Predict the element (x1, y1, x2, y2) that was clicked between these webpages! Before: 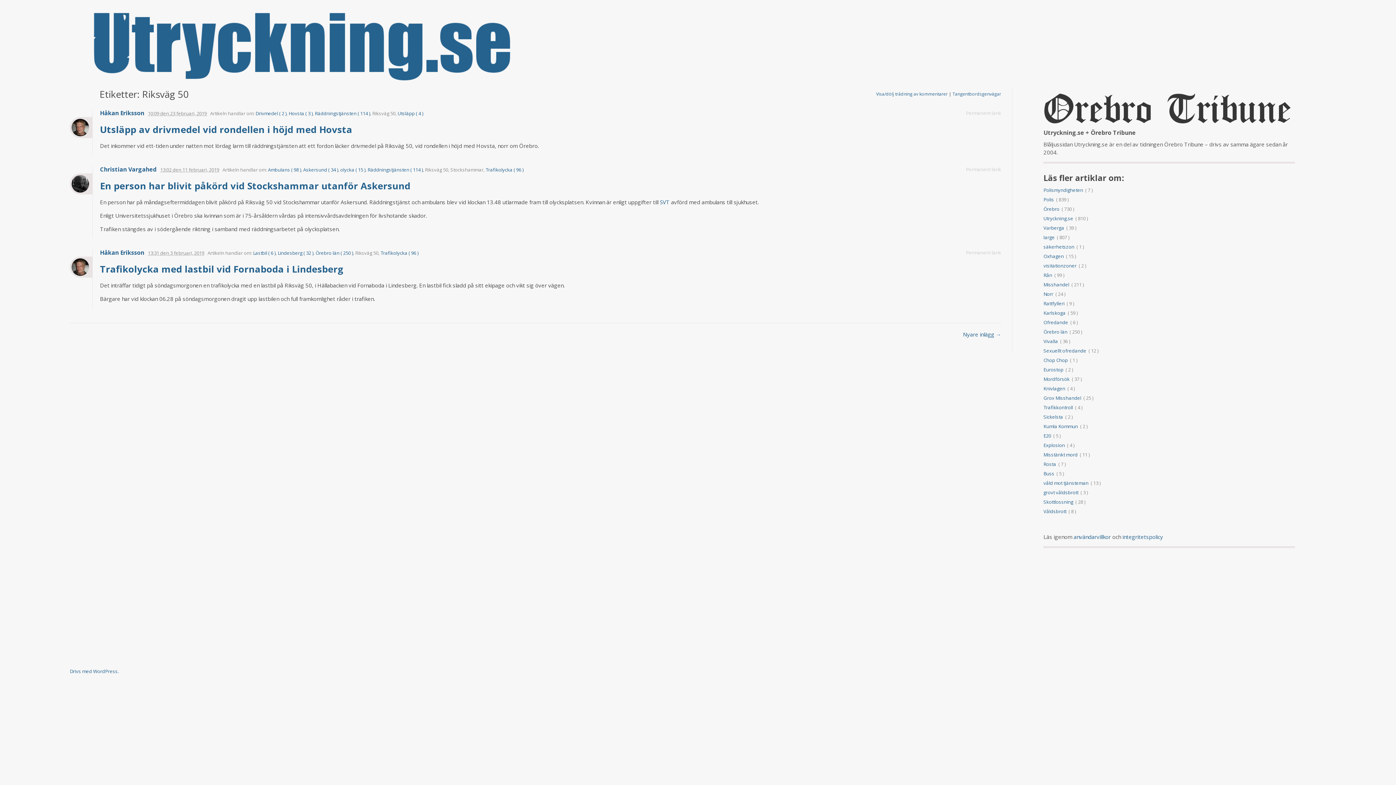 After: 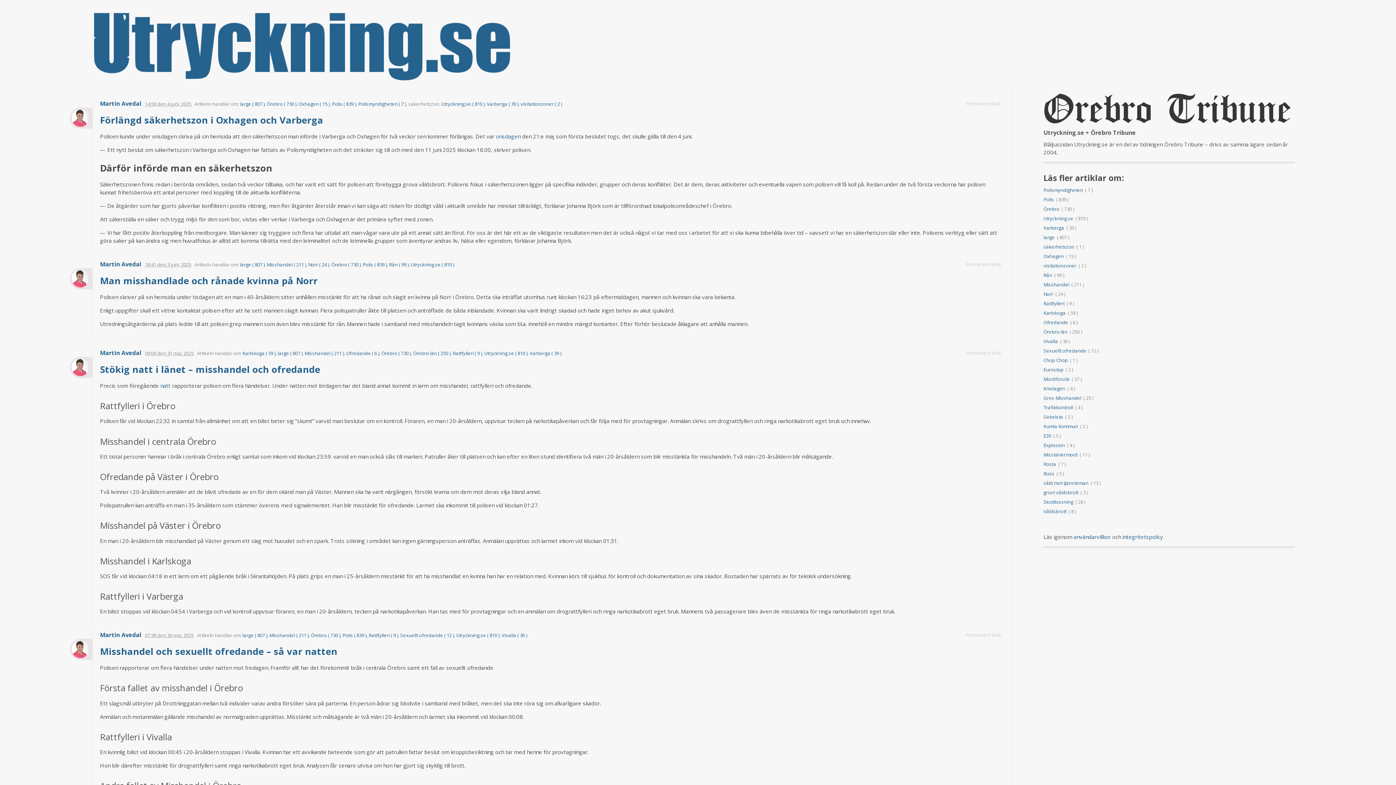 Action: bbox: (92, 76, 512, 84)